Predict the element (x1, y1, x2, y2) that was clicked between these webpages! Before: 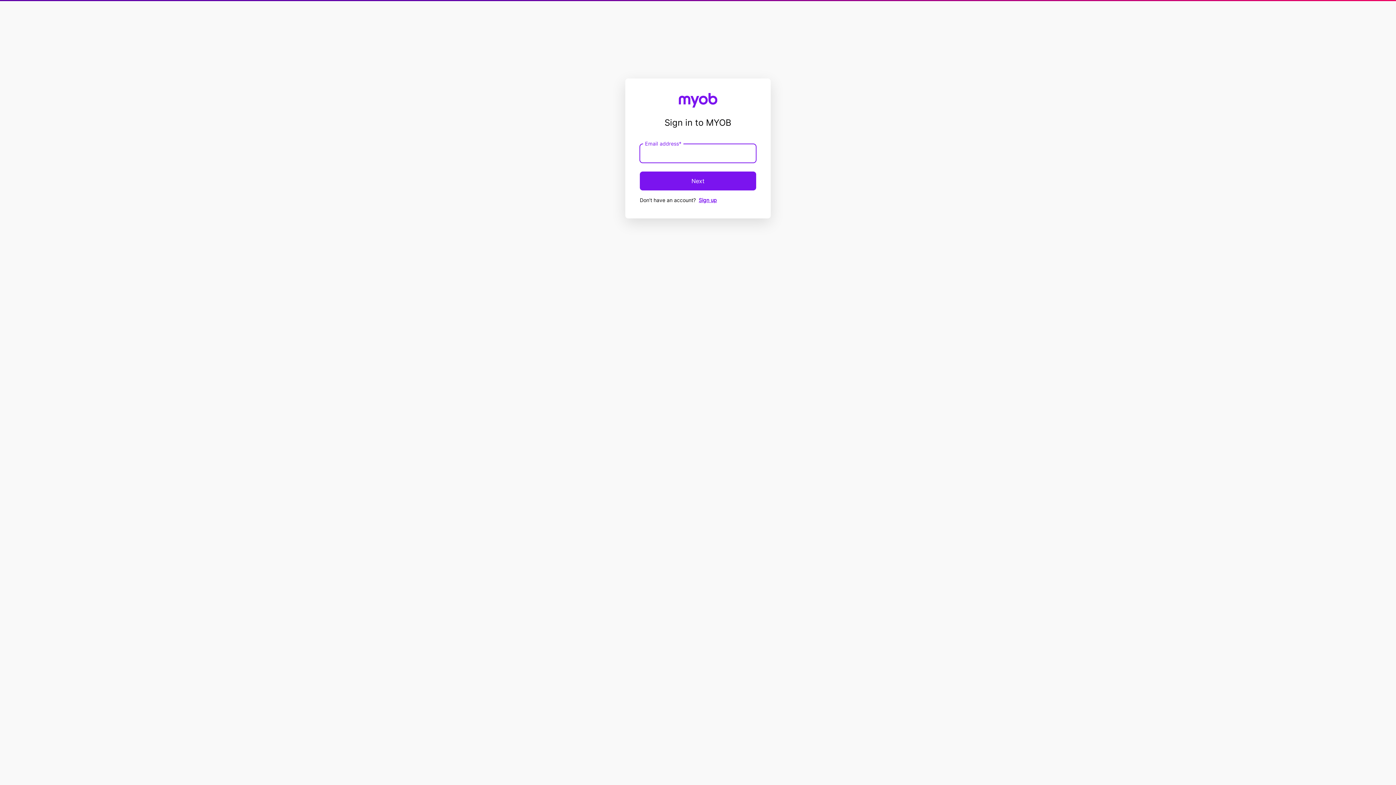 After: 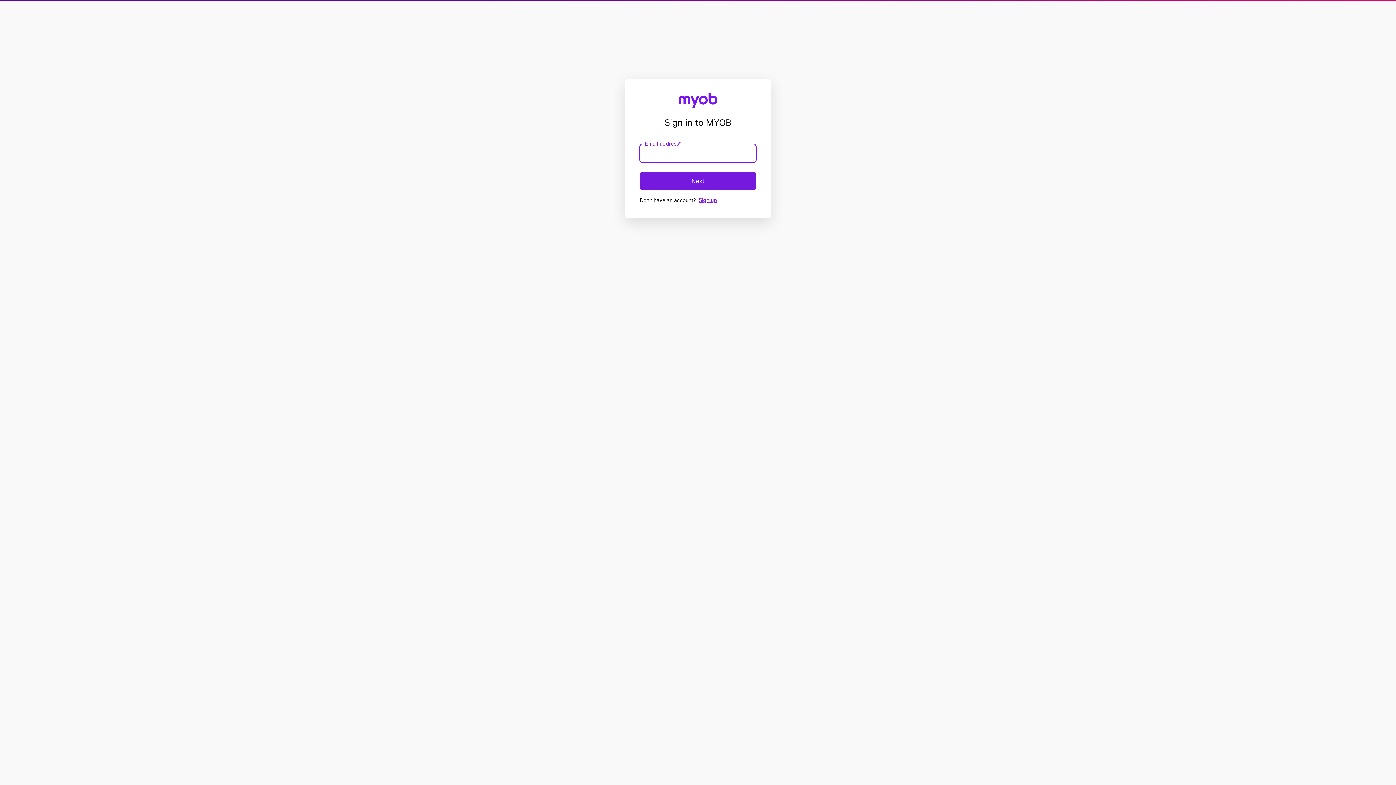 Action: label: Next bbox: (640, 171, 756, 190)